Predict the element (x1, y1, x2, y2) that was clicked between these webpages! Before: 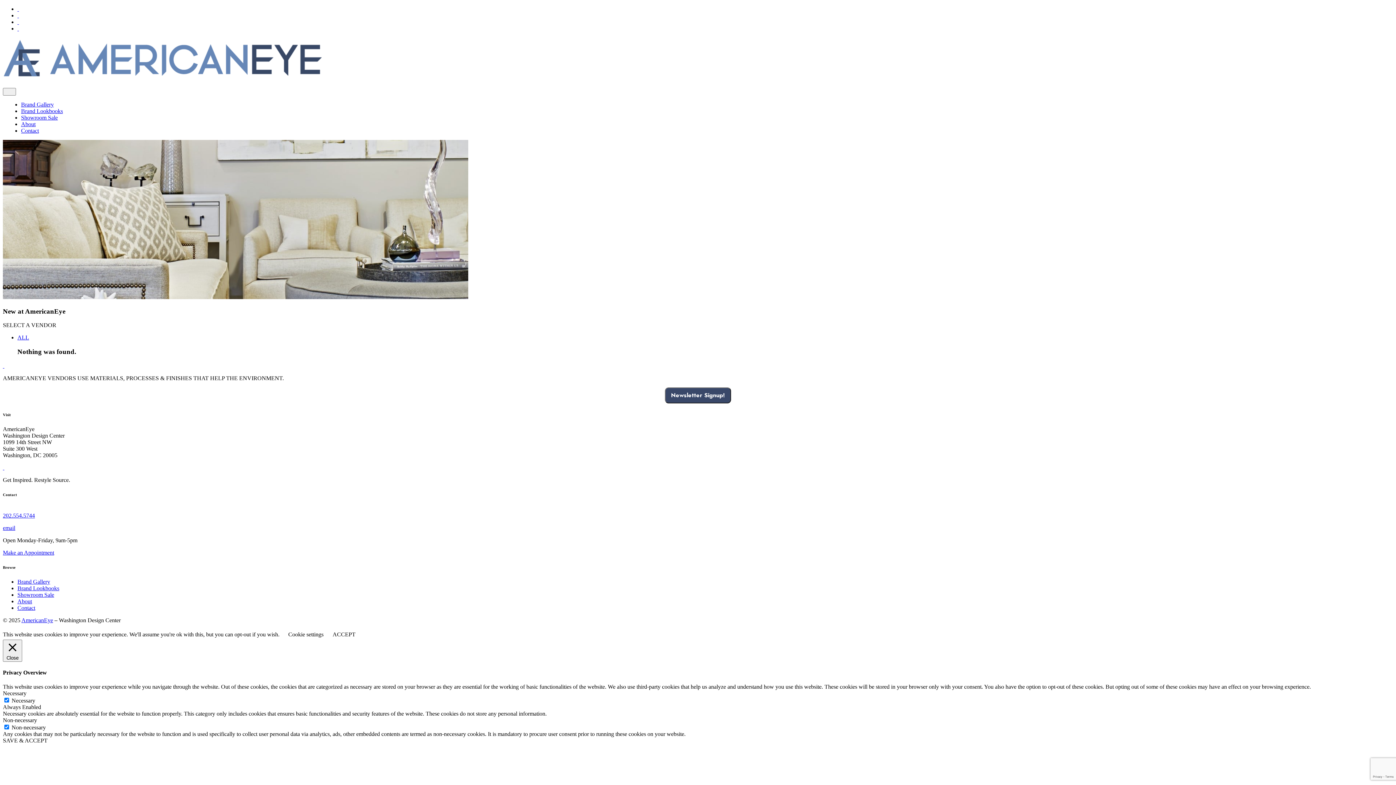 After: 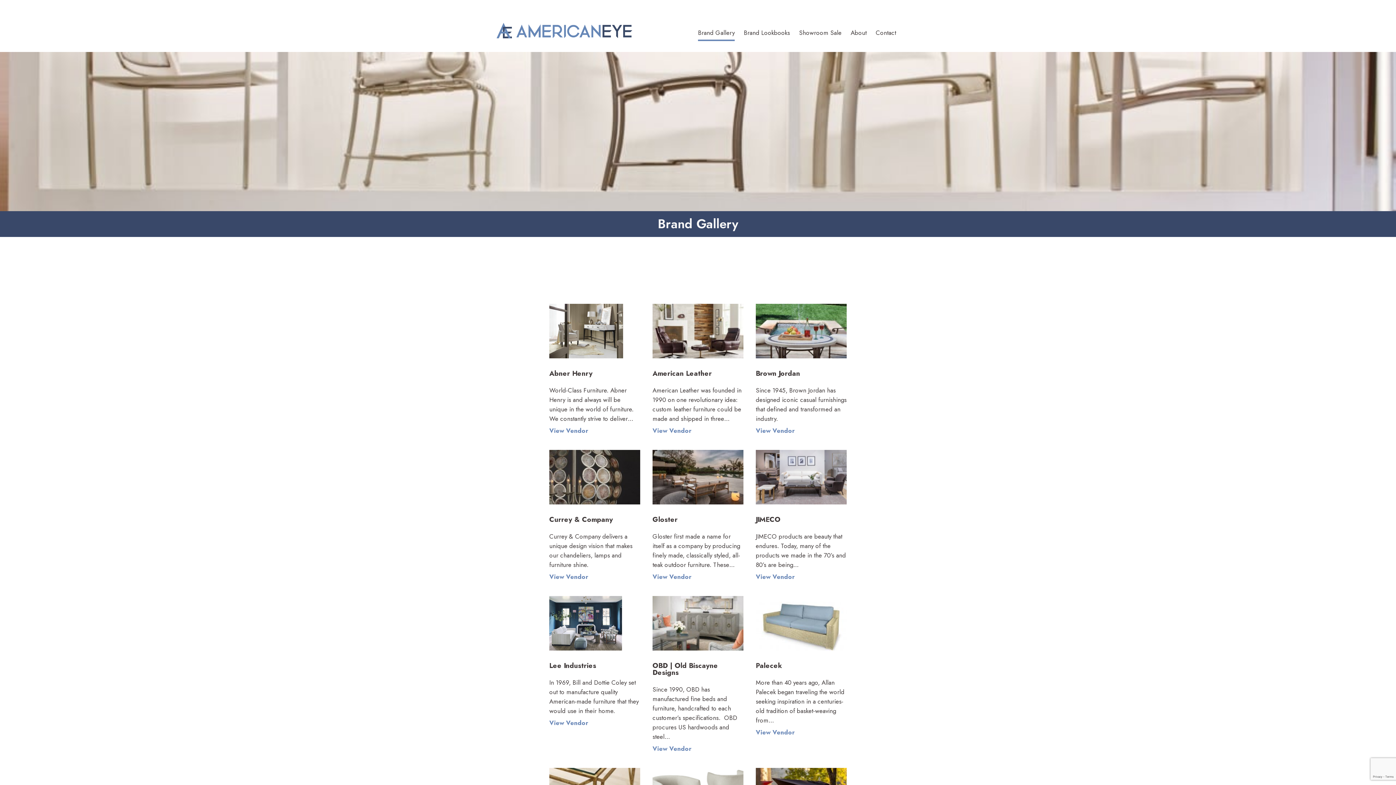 Action: label: Brand Gallery bbox: (21, 101, 53, 107)